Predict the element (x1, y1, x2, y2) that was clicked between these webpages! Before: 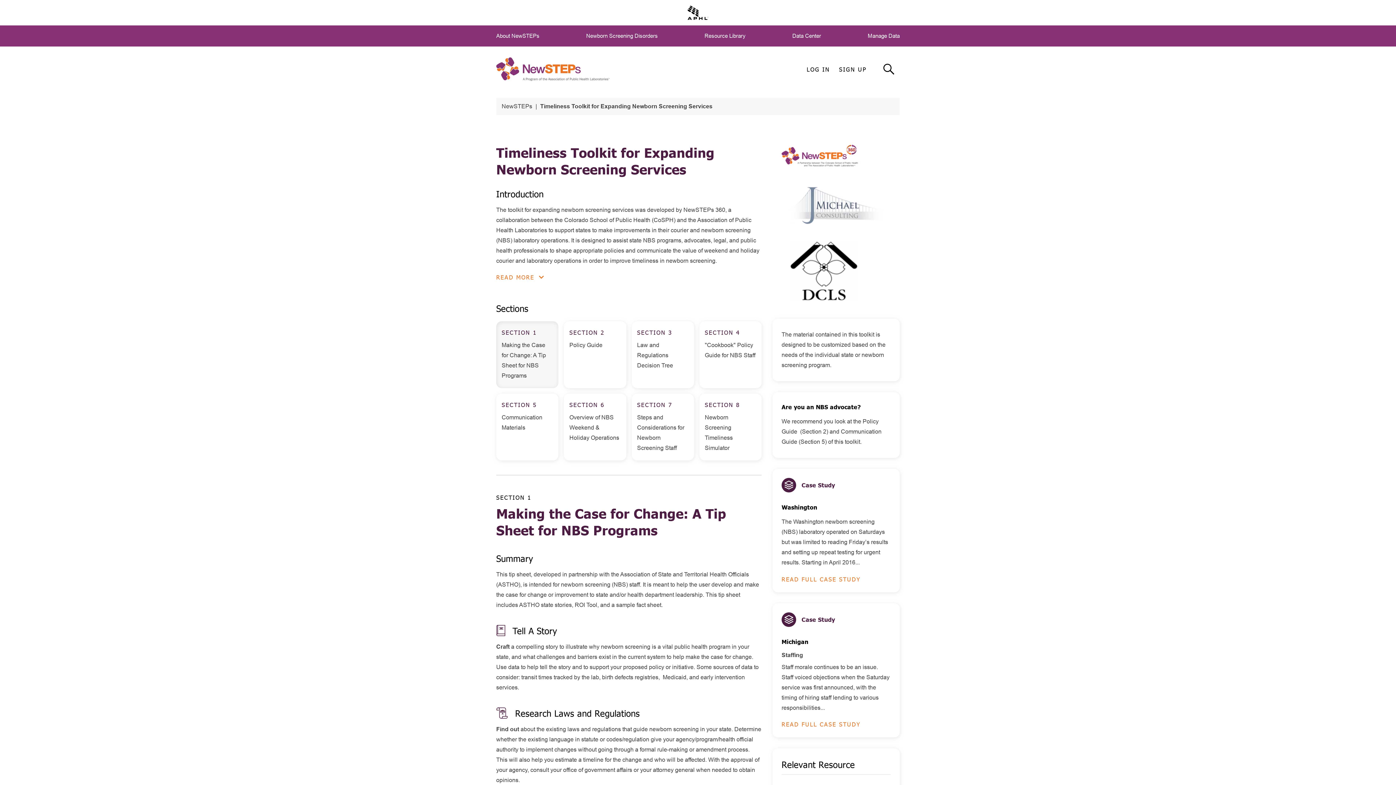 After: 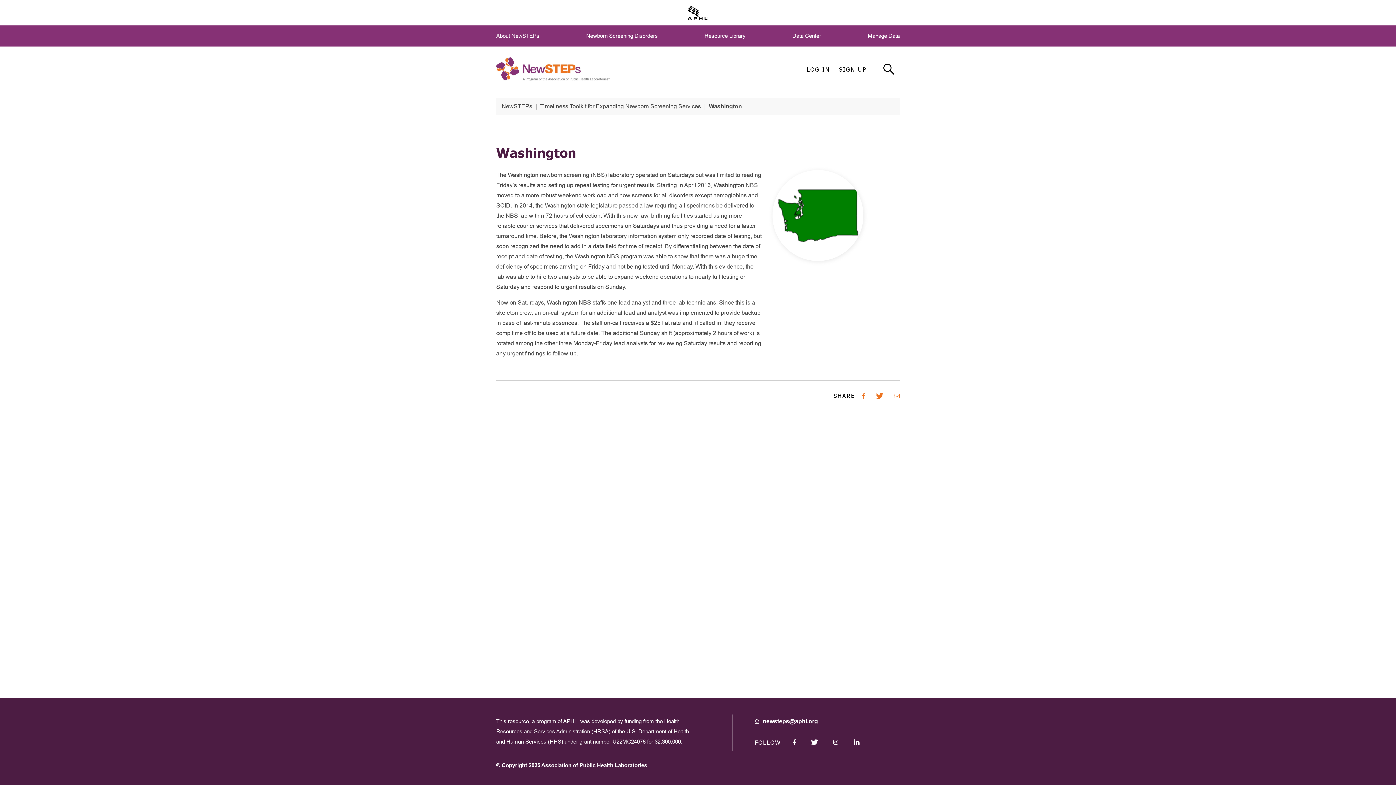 Action: bbox: (781, 575, 890, 583) label: READ FULL CASE STUDY